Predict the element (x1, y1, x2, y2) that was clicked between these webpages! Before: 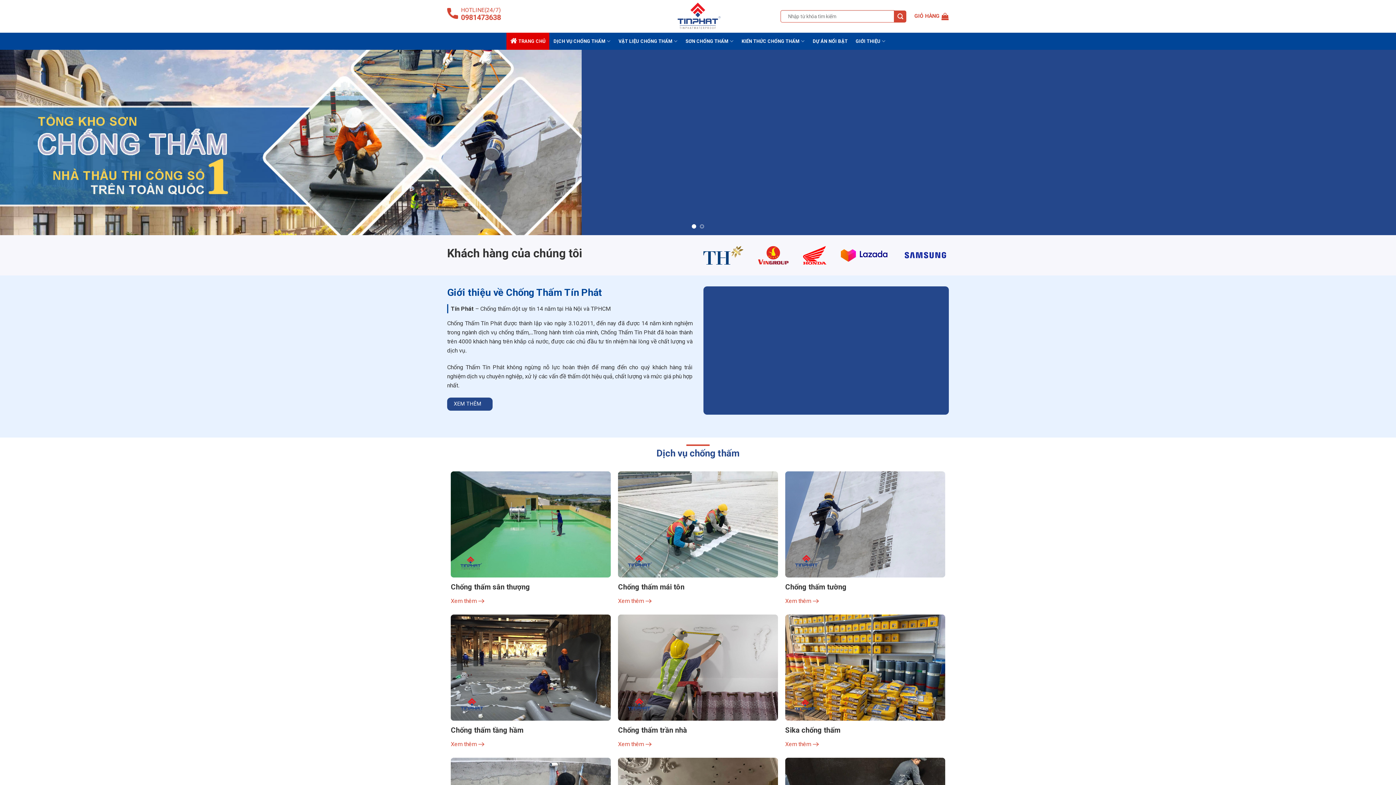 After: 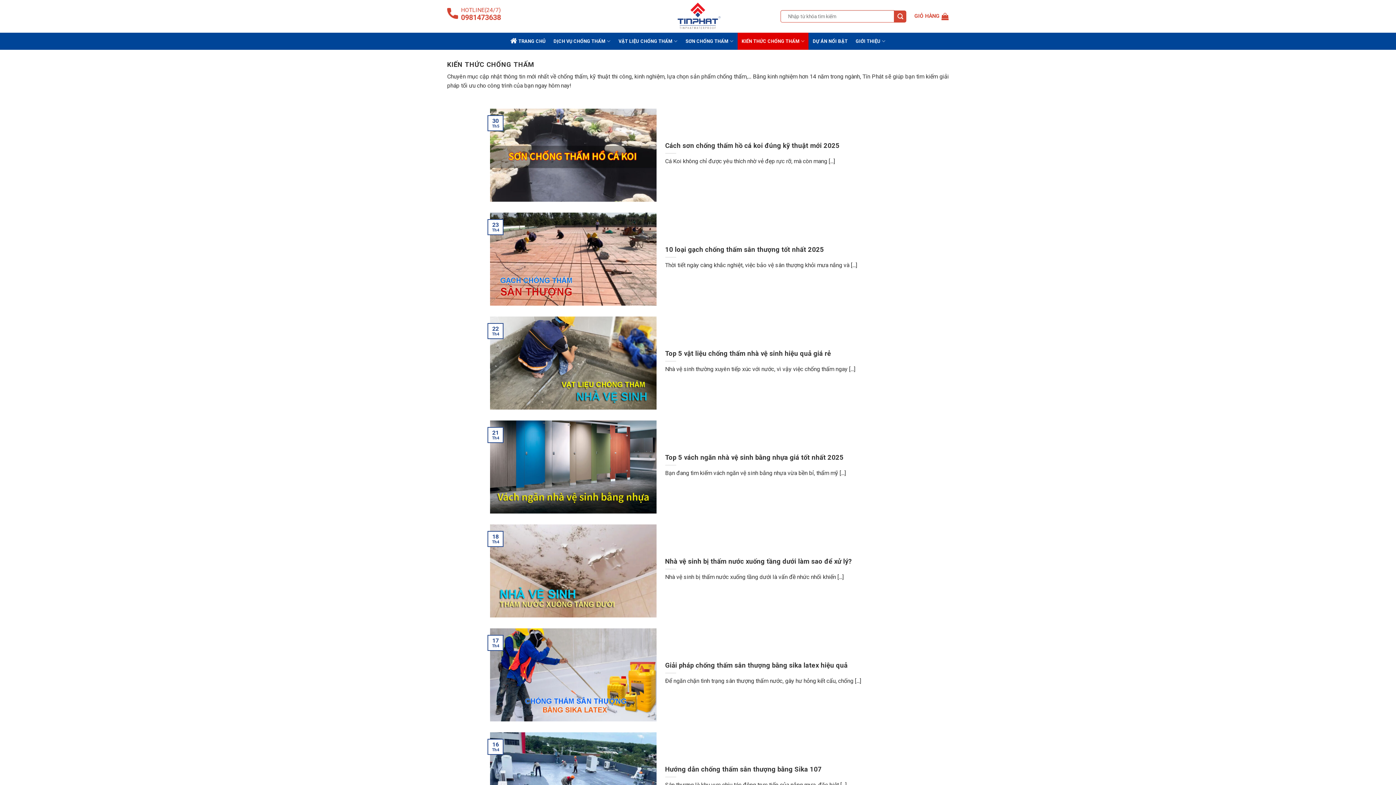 Action: bbox: (741, 33, 804, 48) label: KIẾN THỨC CHỐNG THẤM